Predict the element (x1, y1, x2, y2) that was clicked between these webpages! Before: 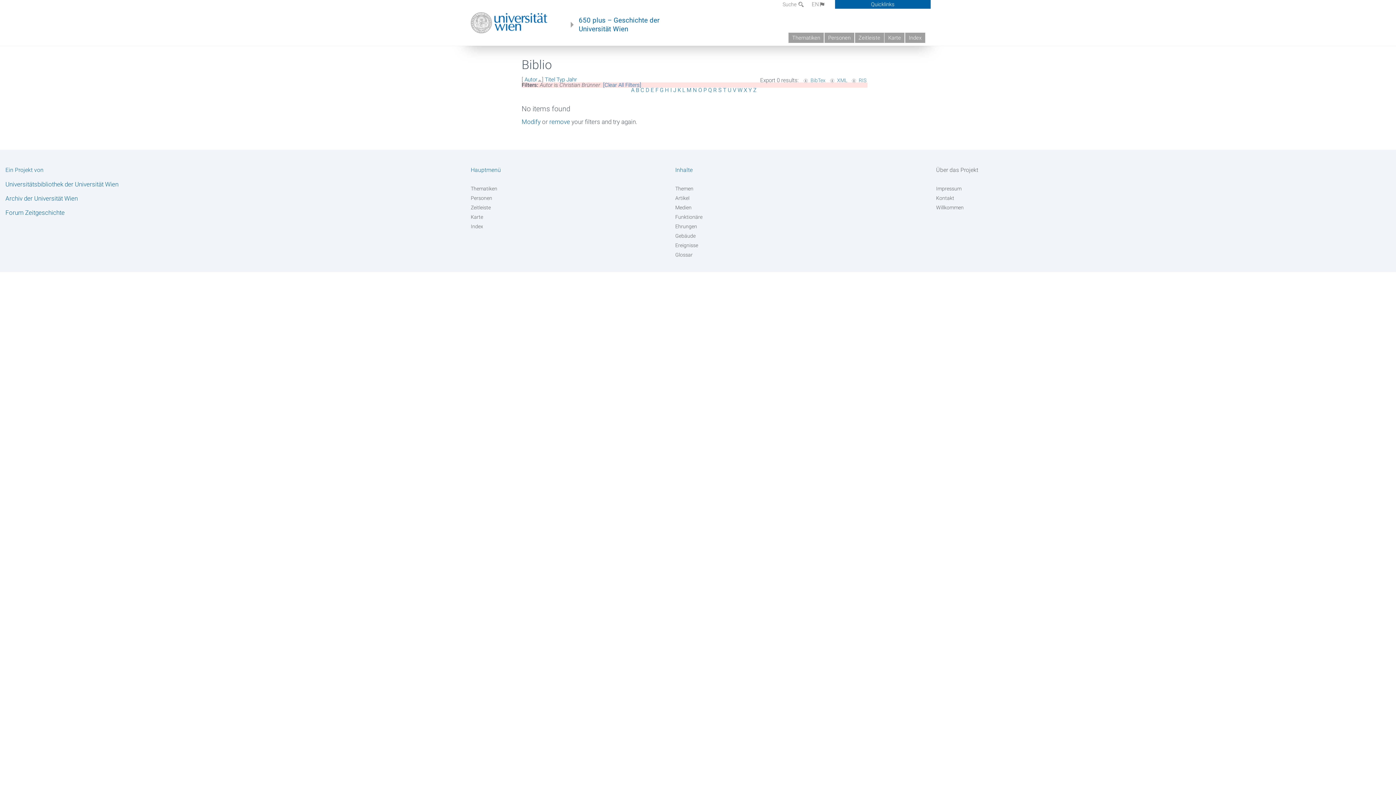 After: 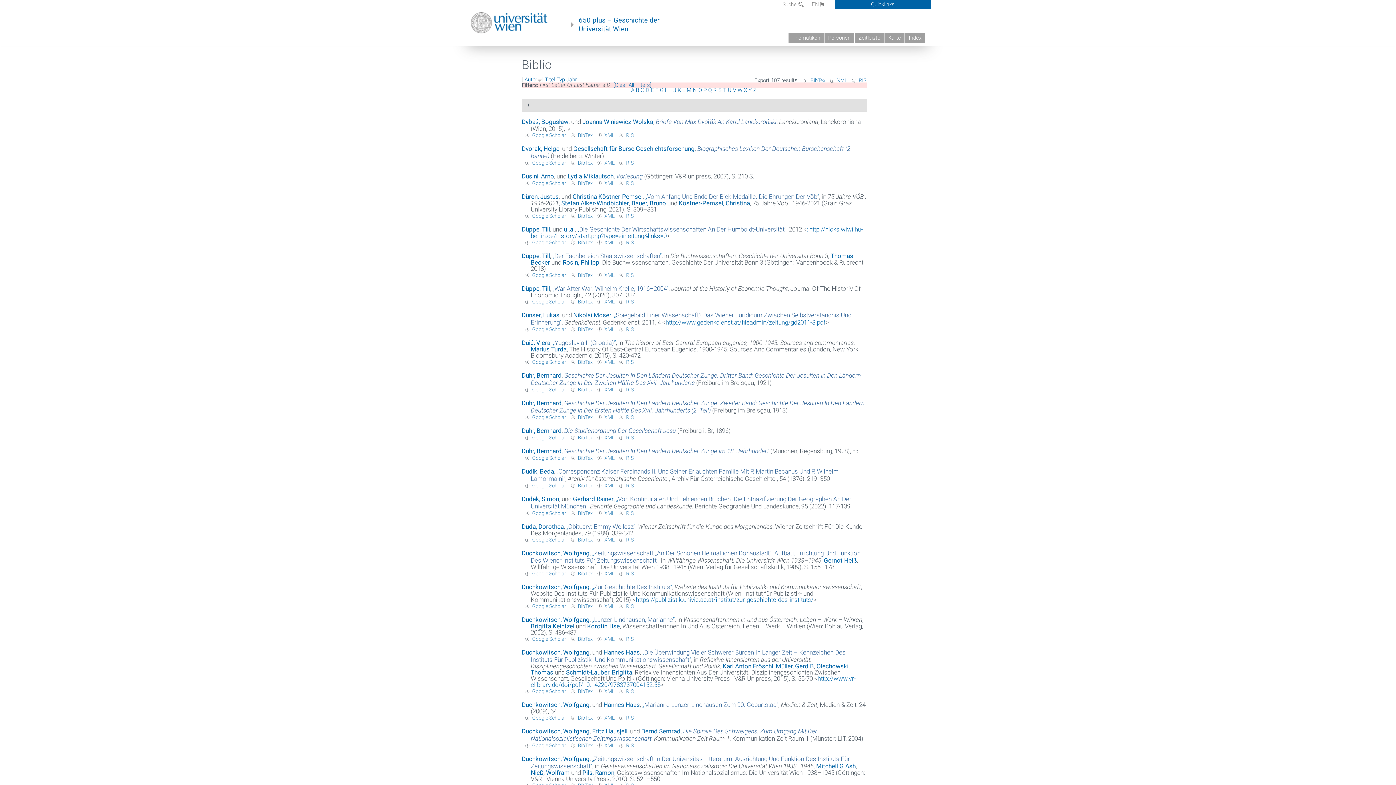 Action: label: D bbox: (645, 86, 649, 93)